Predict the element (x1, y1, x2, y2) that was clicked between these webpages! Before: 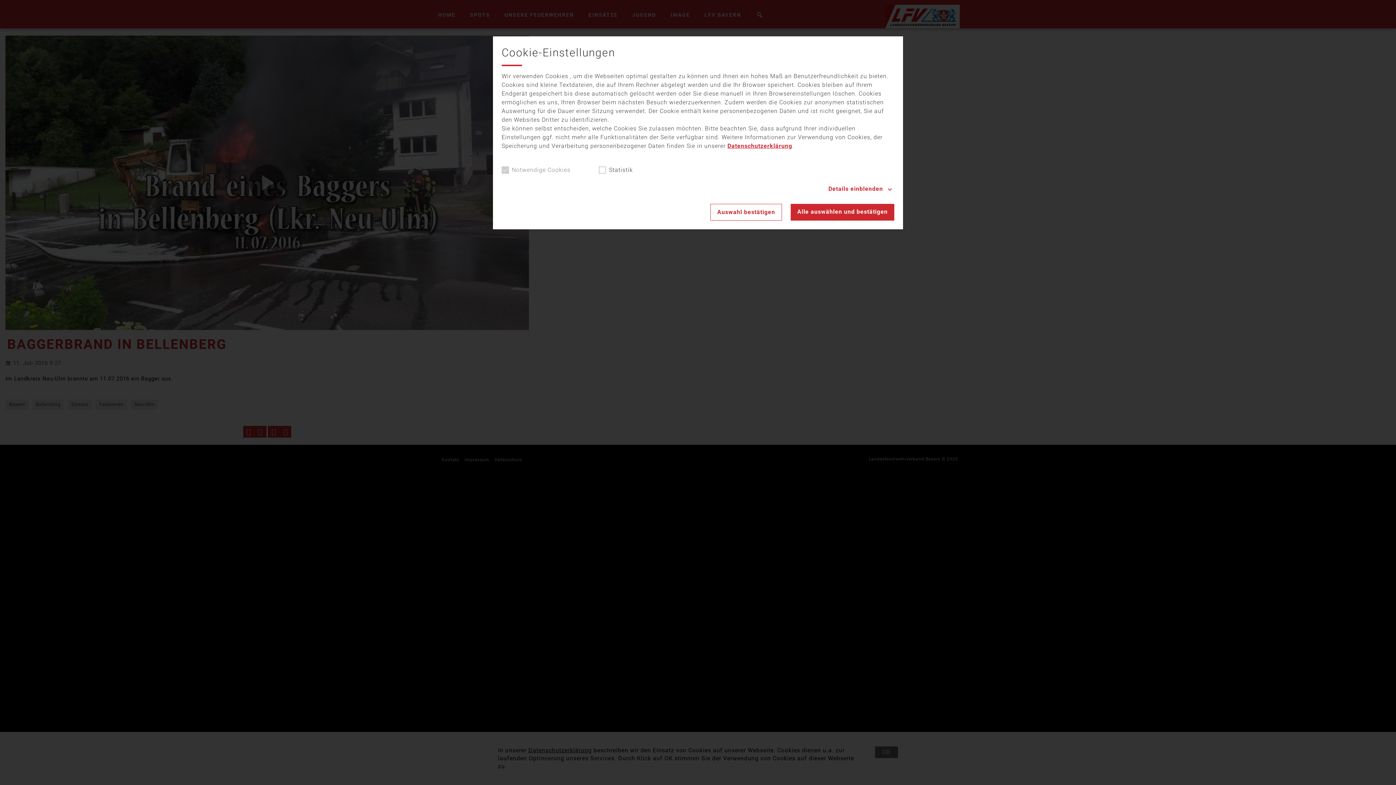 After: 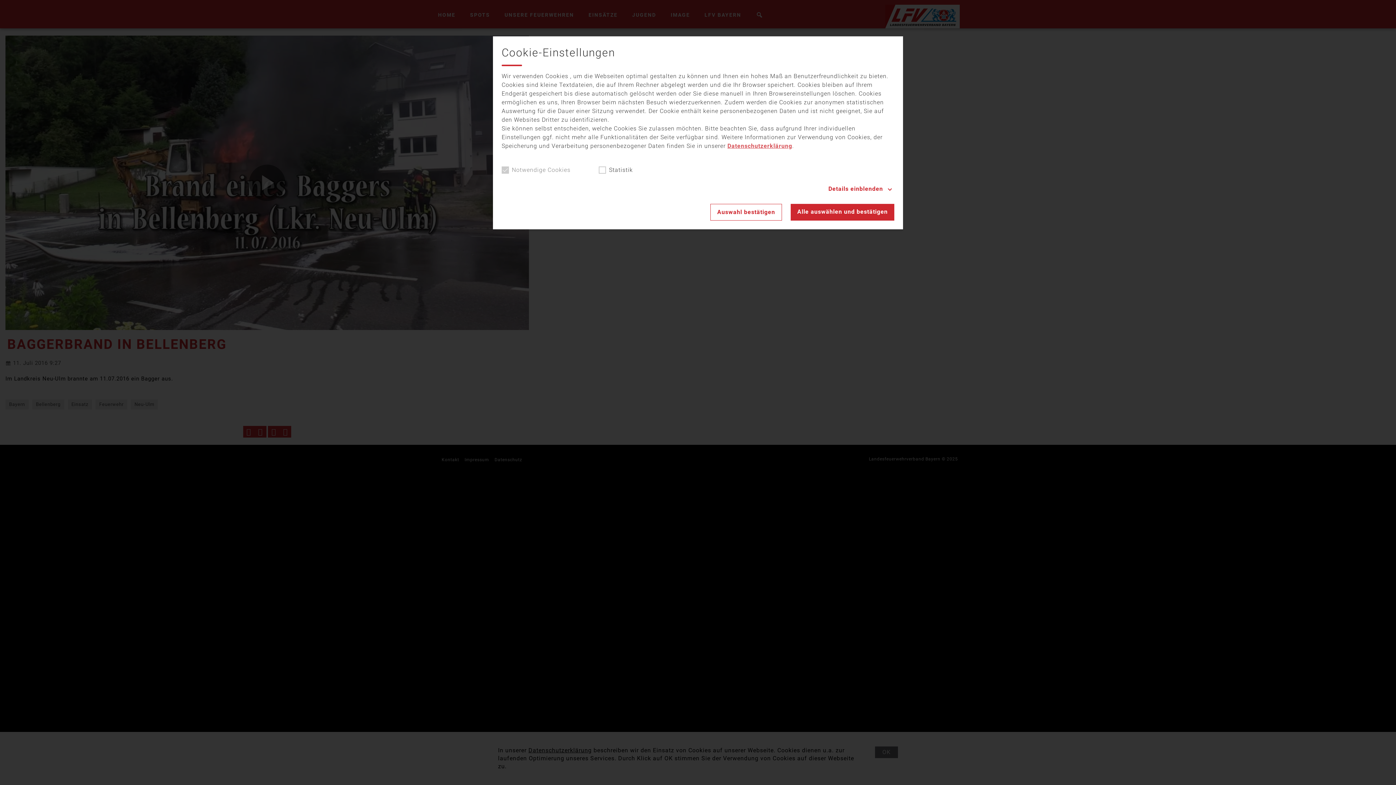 Action: bbox: (727, 142, 792, 149) label: Datenschutzerklärung